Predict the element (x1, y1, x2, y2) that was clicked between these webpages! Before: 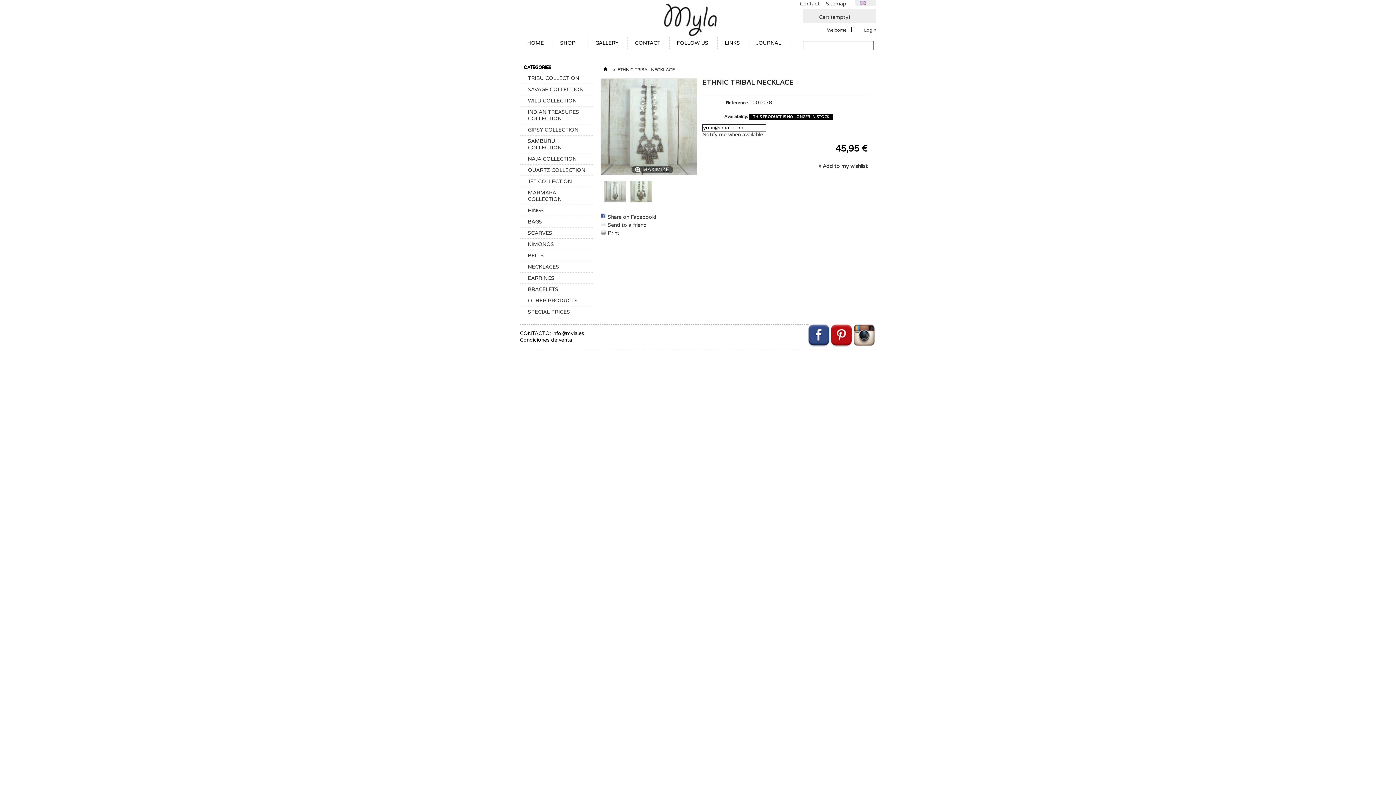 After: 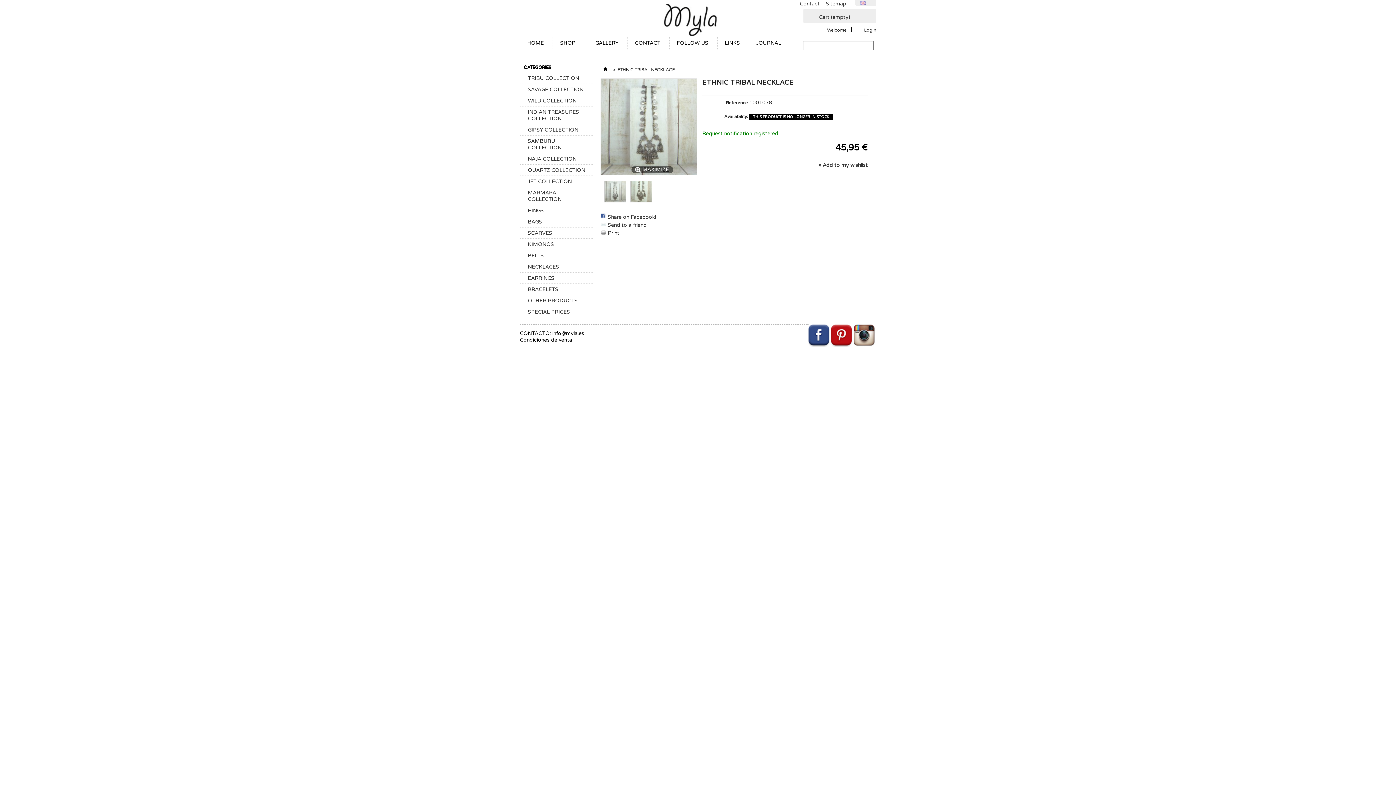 Action: bbox: (702, 131, 763, 137) label: Notify me when available